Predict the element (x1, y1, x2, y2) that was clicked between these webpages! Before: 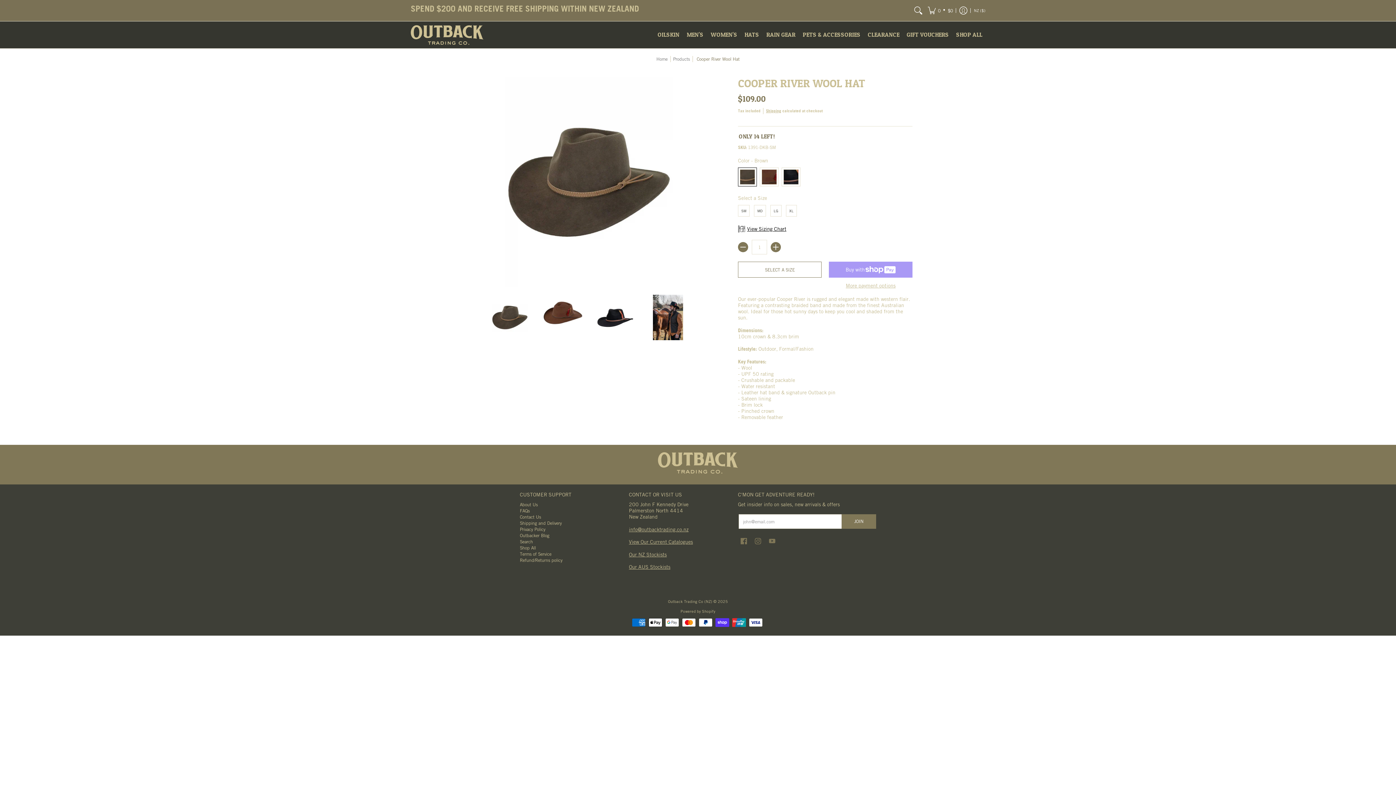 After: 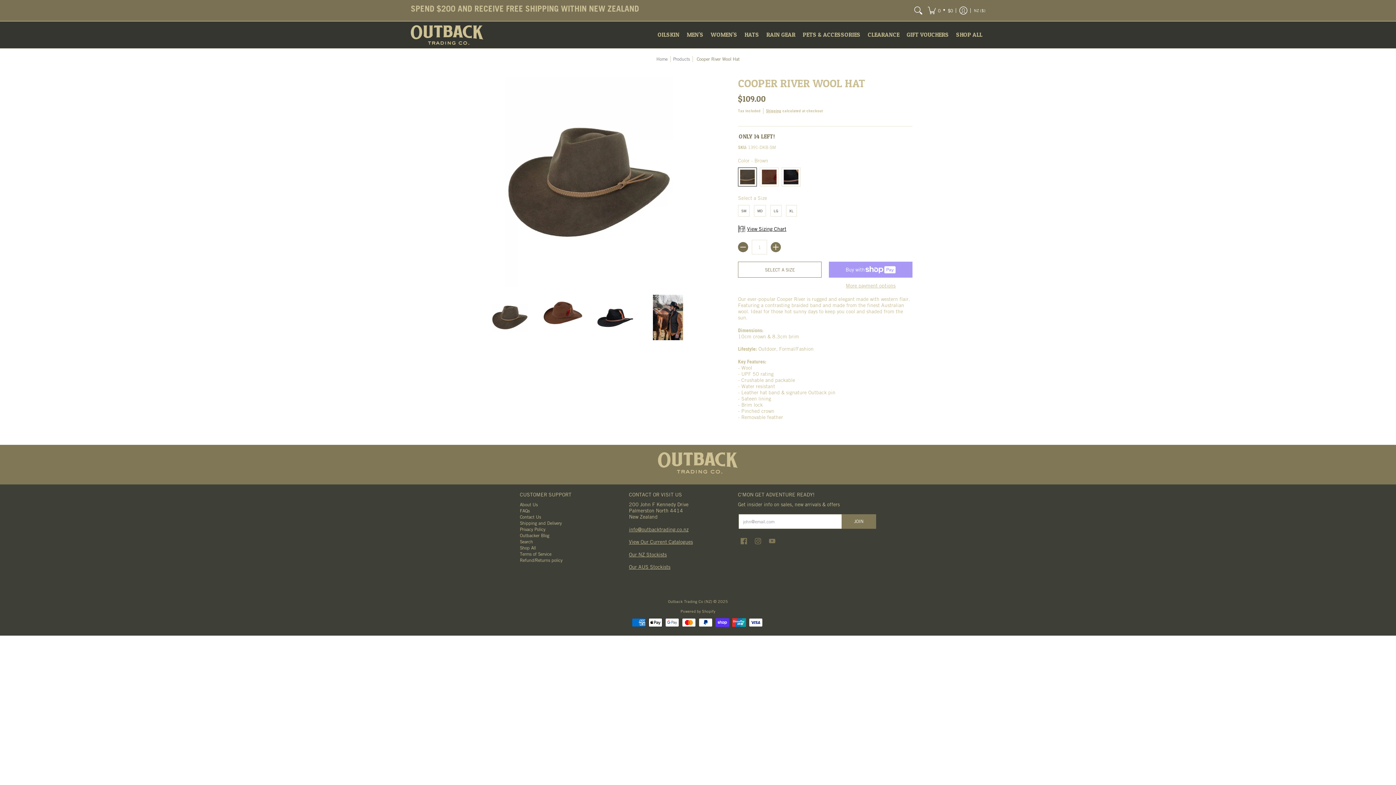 Action: bbox: (738, 242, 748, 252) label: Subtract